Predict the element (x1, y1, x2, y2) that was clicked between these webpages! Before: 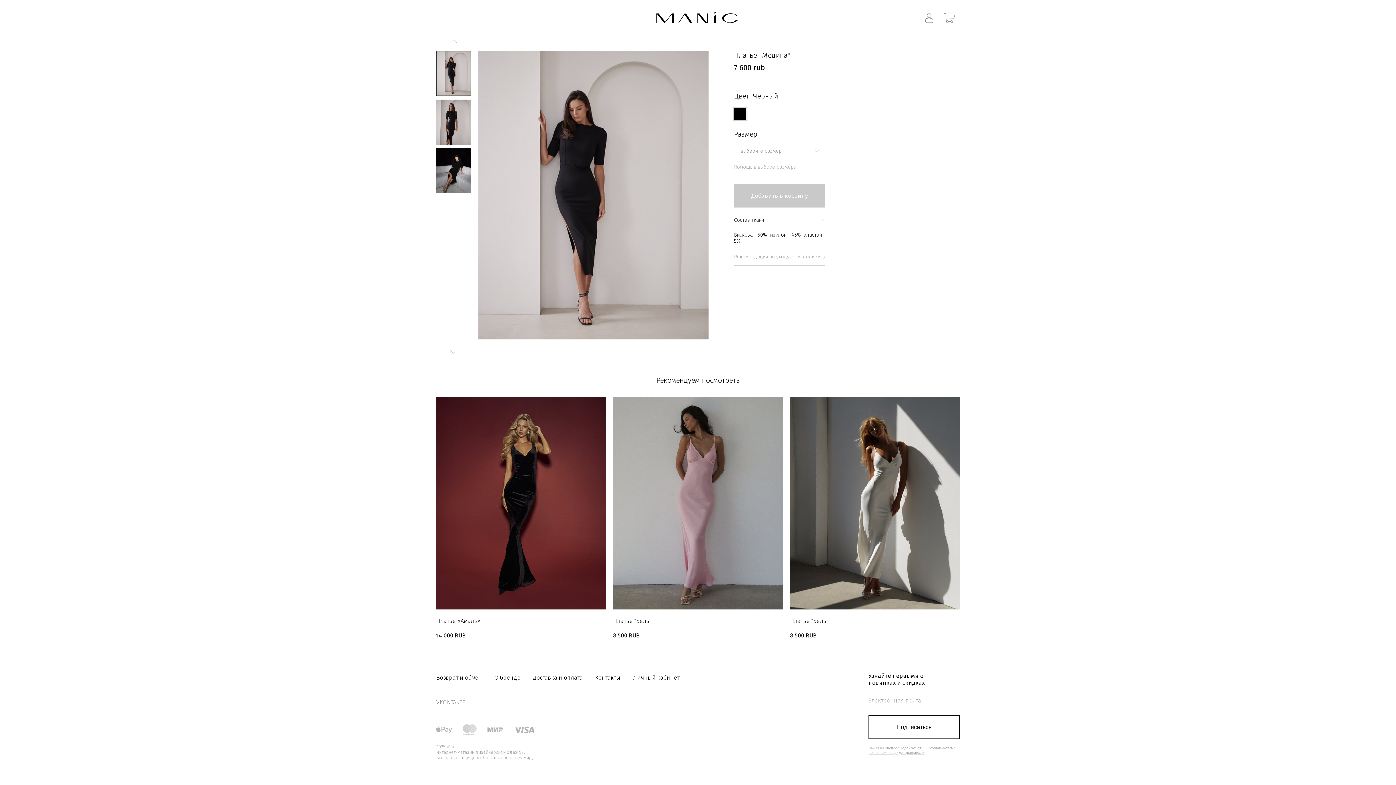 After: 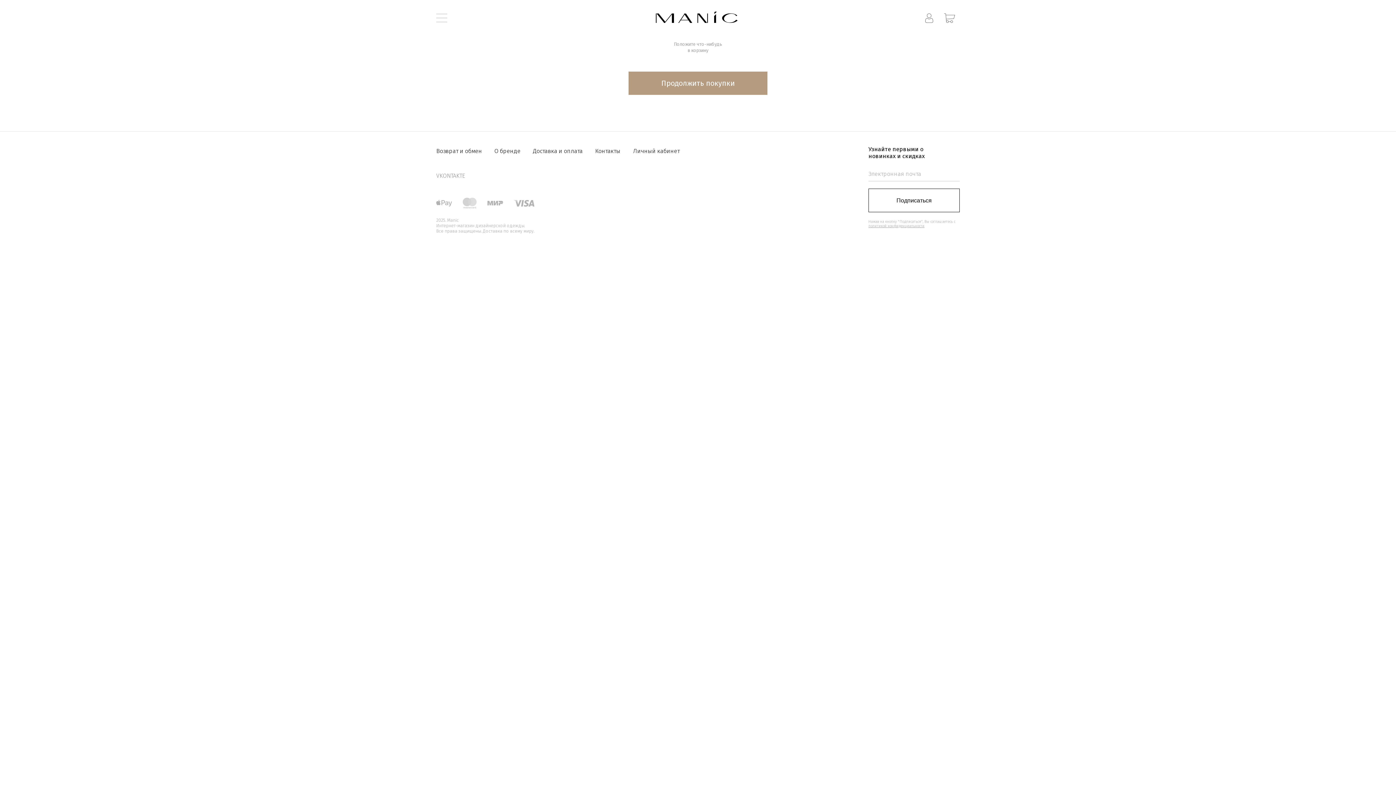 Action: bbox: (939, 8, 960, 28)